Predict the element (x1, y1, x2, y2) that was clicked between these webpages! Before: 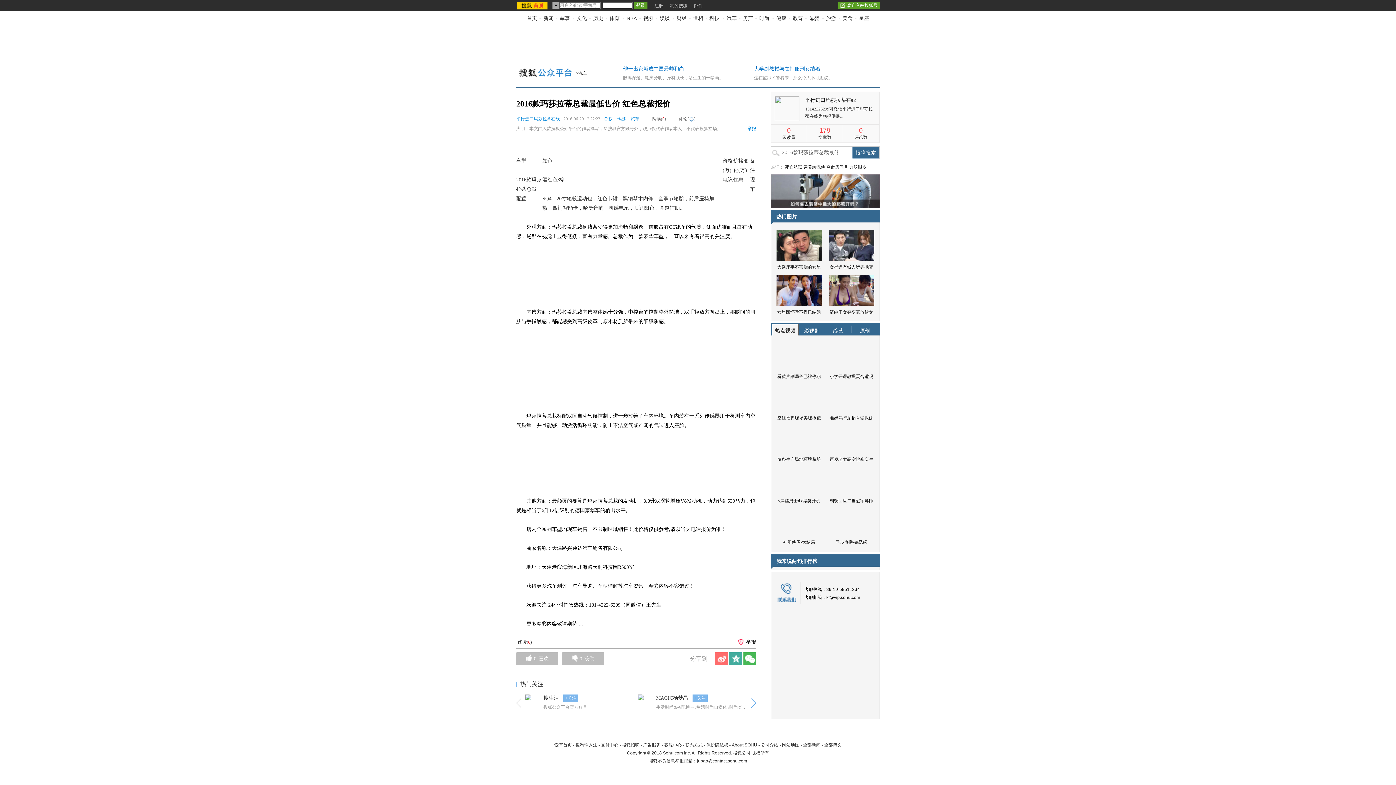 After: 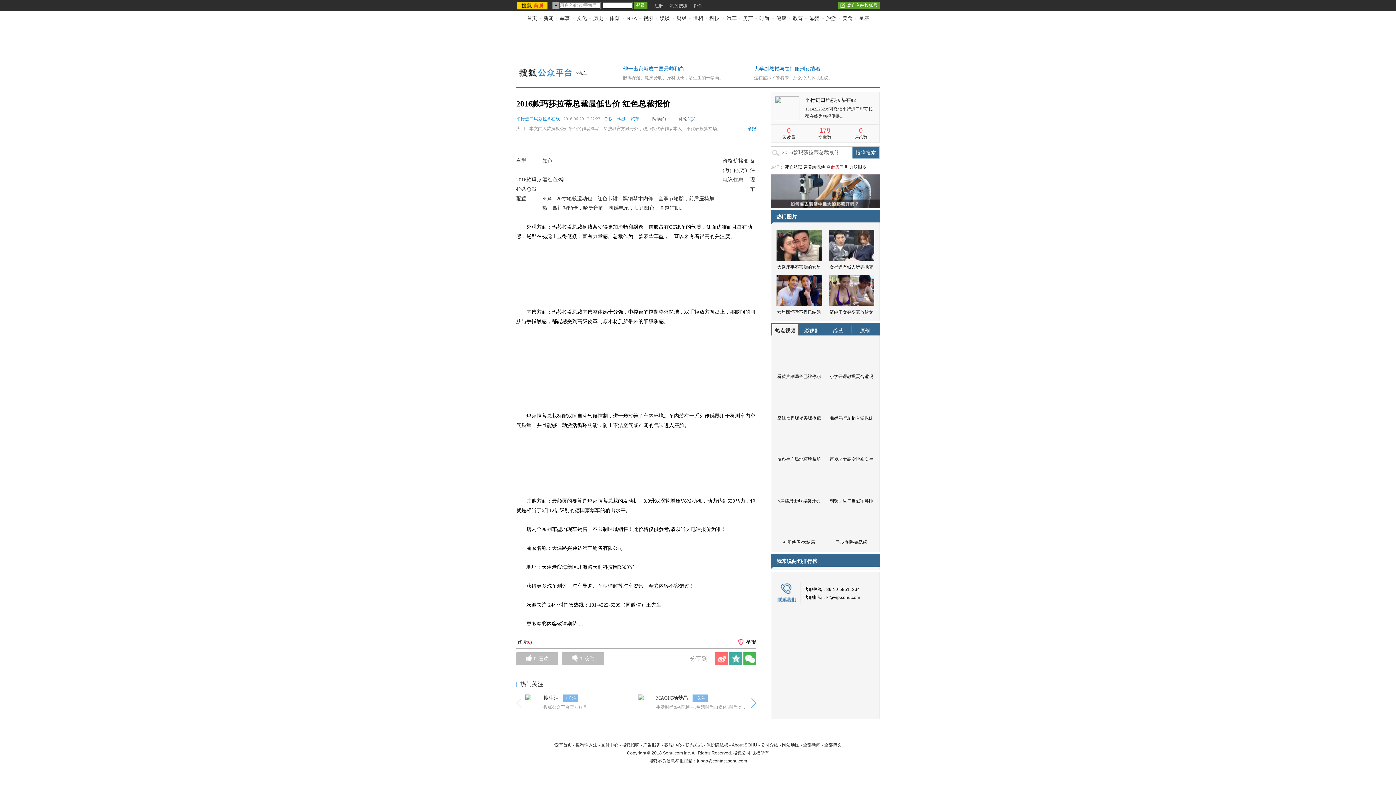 Action: label: 夺命房间 bbox: (826, 164, 844, 169)